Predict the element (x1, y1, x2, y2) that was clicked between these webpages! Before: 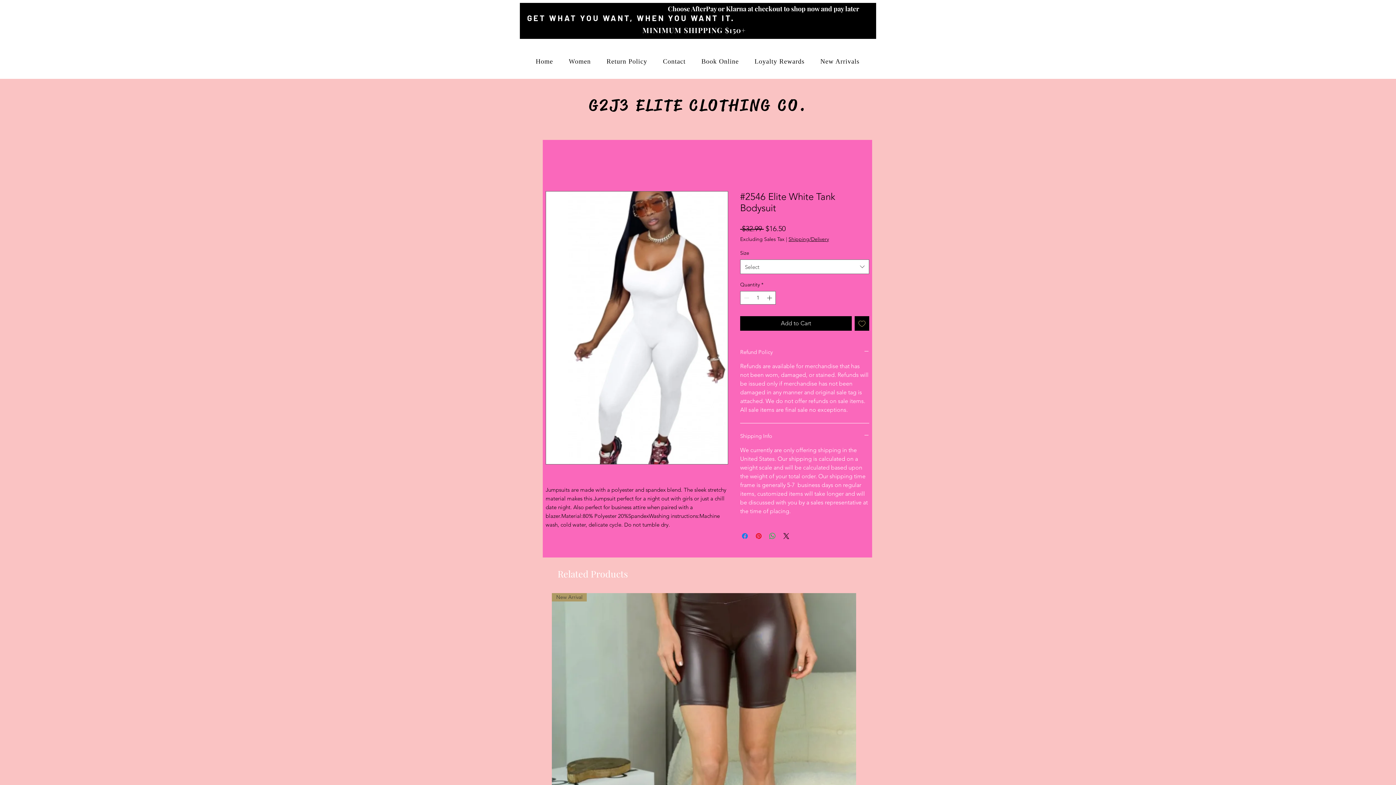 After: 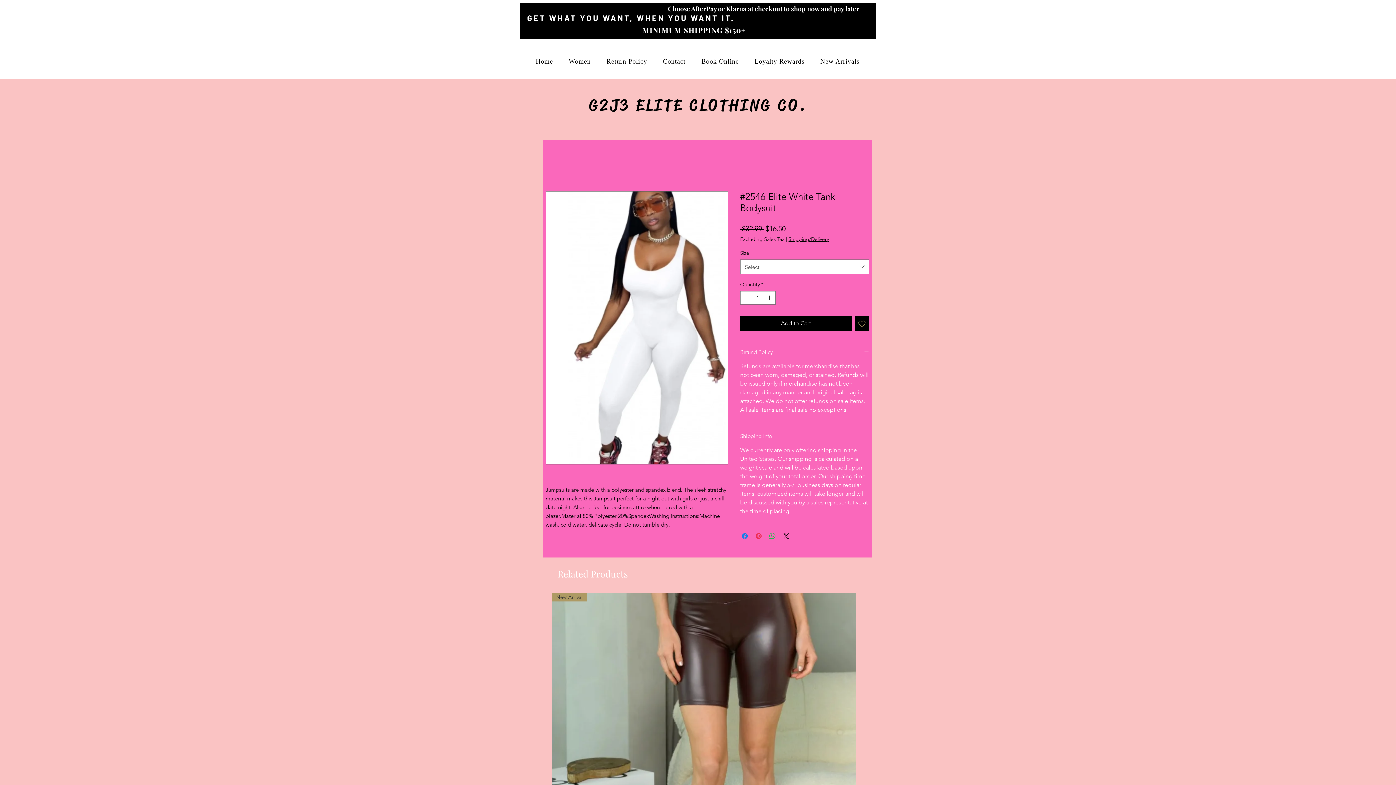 Action: bbox: (754, 532, 763, 540) label: Pin on Pinterest